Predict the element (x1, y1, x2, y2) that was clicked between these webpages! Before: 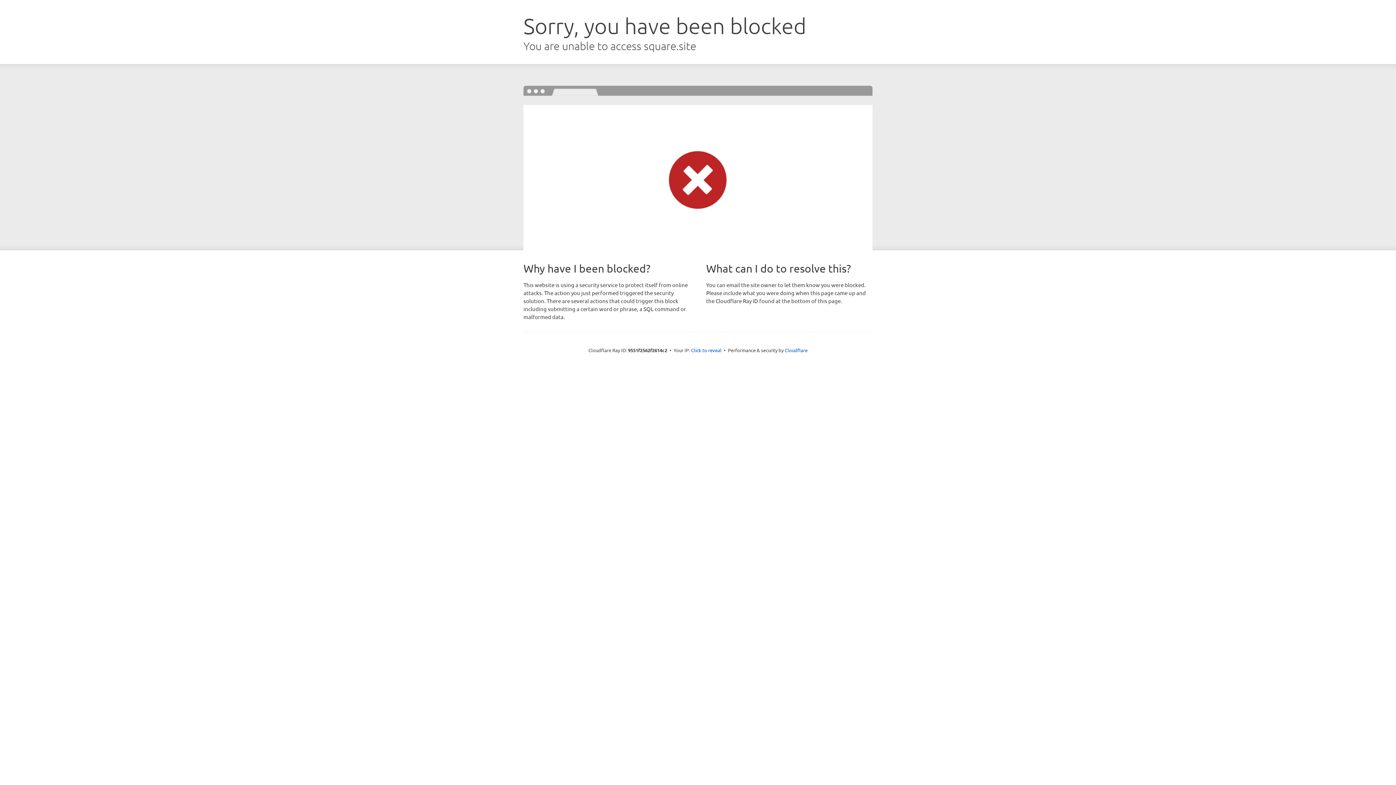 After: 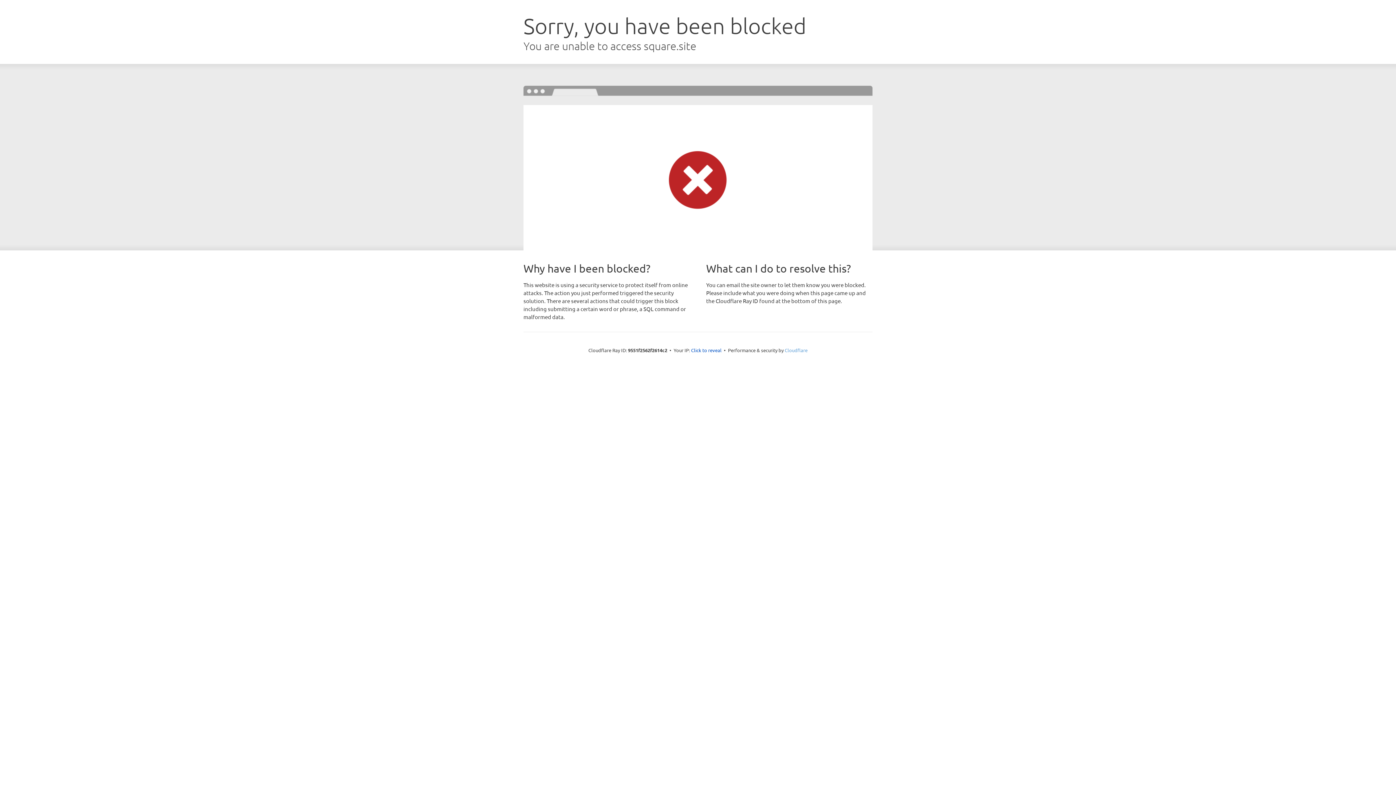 Action: label: Cloudflare bbox: (784, 347, 807, 353)